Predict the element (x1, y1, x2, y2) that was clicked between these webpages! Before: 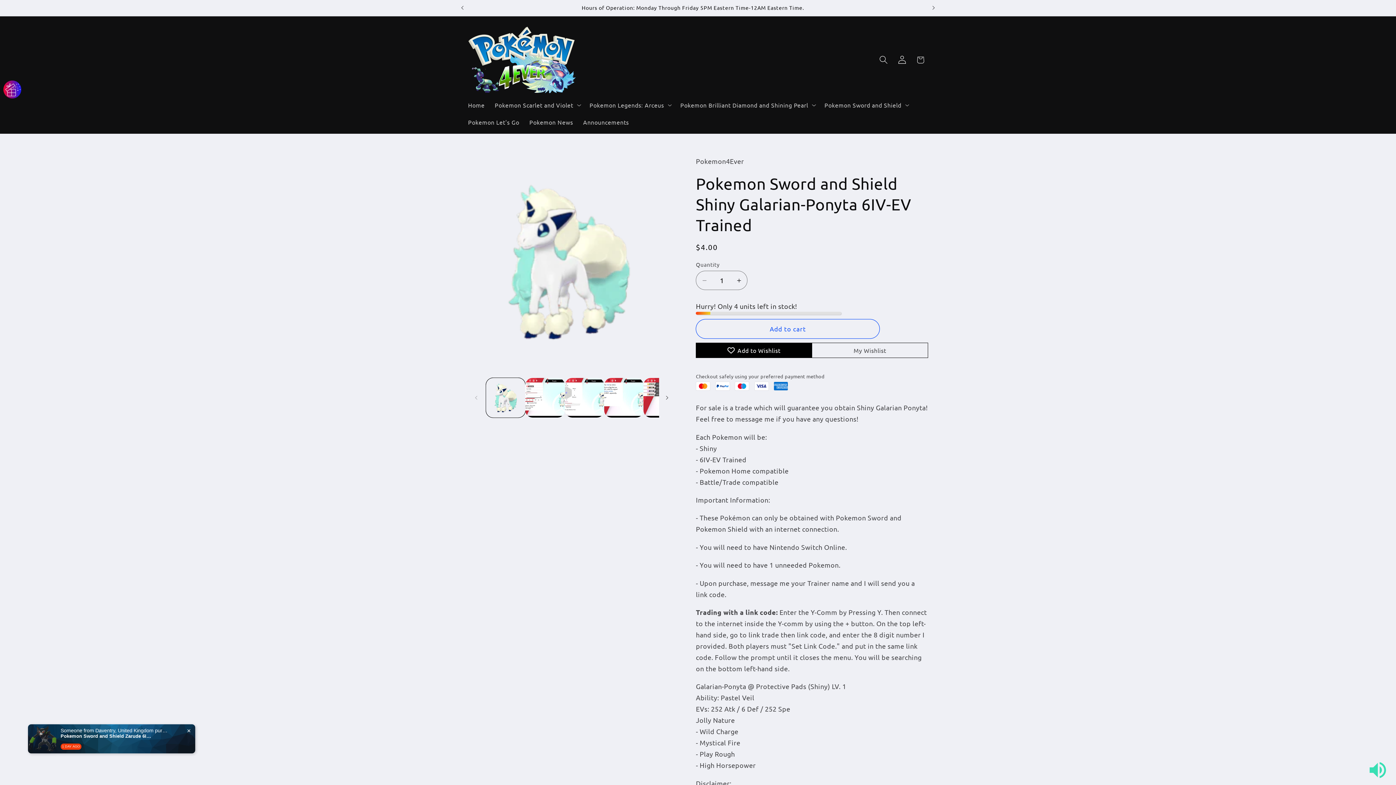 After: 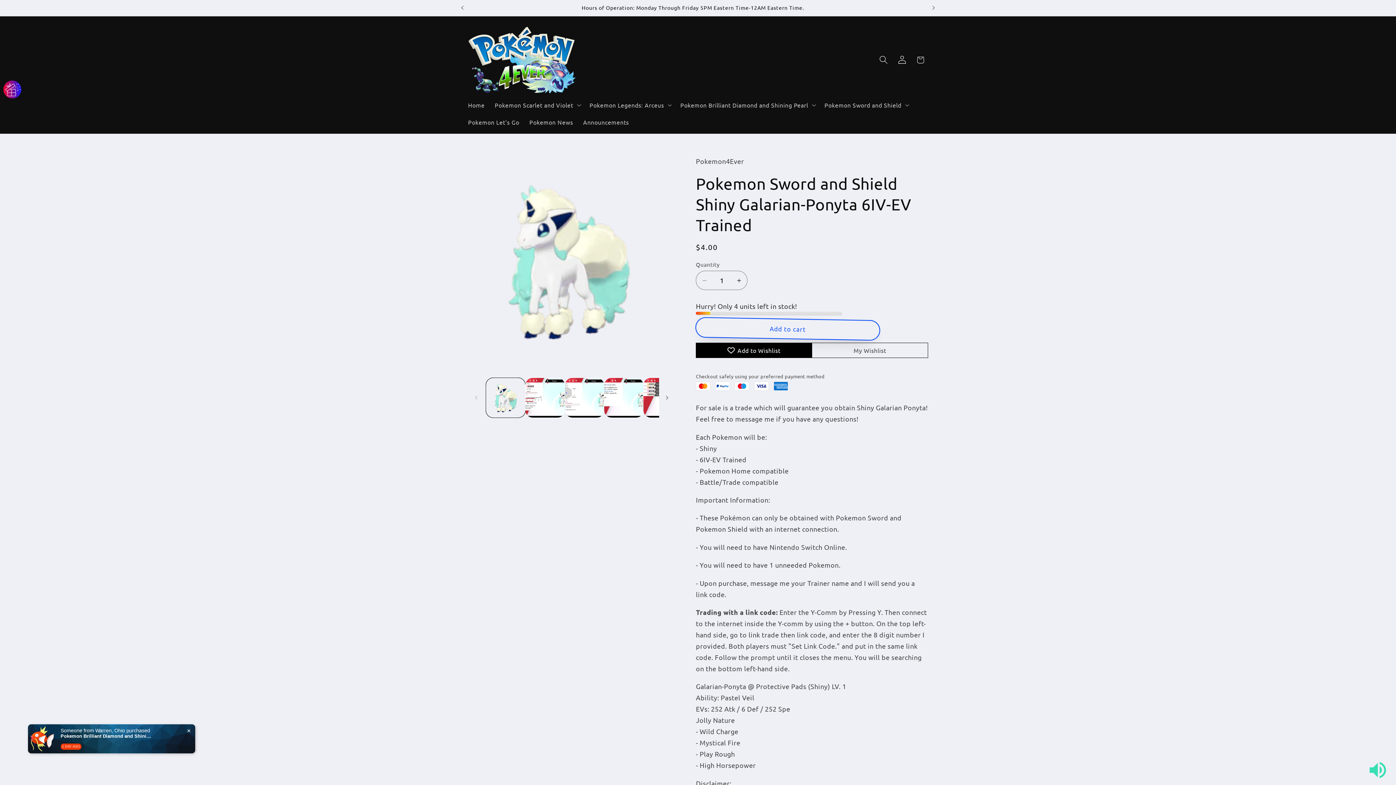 Action: label: Add to cart bbox: (696, 319, 880, 338)